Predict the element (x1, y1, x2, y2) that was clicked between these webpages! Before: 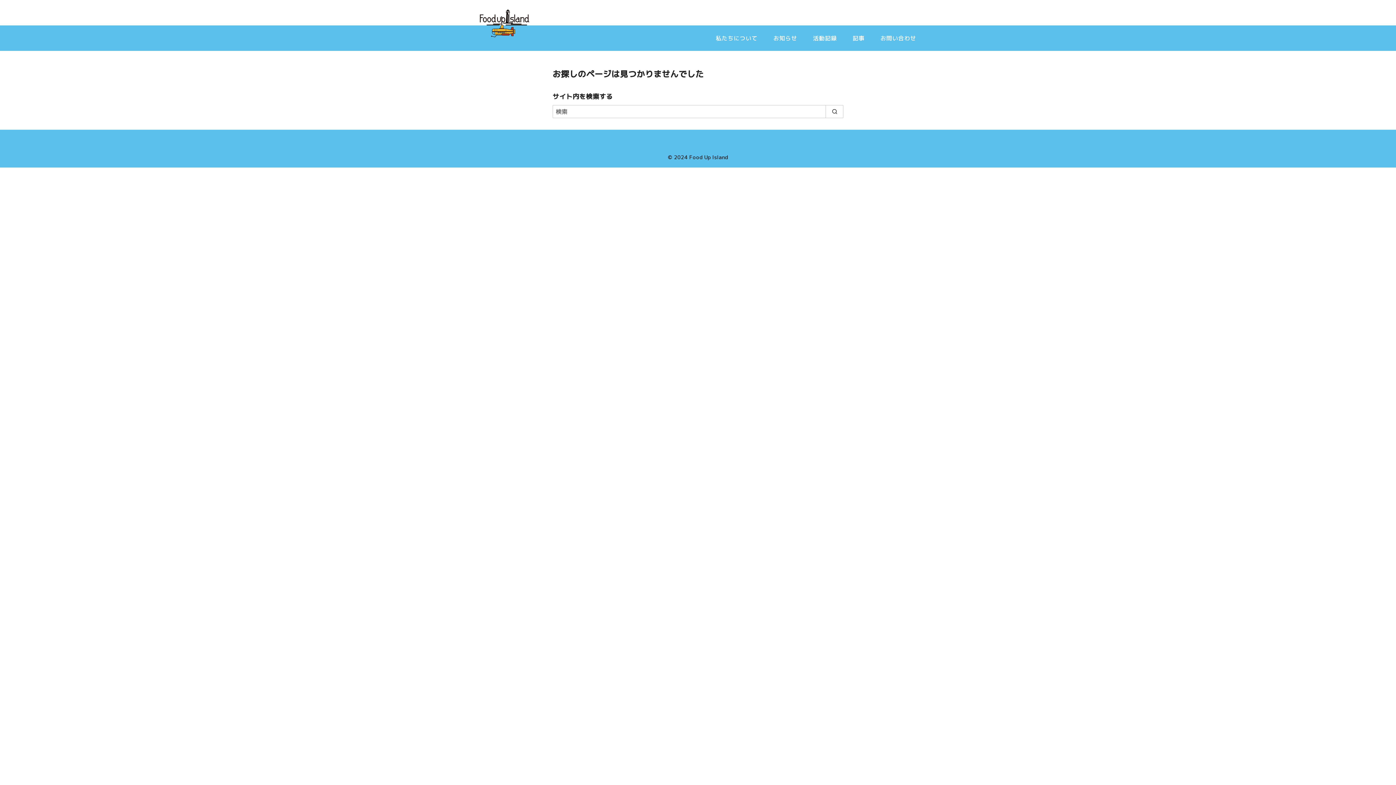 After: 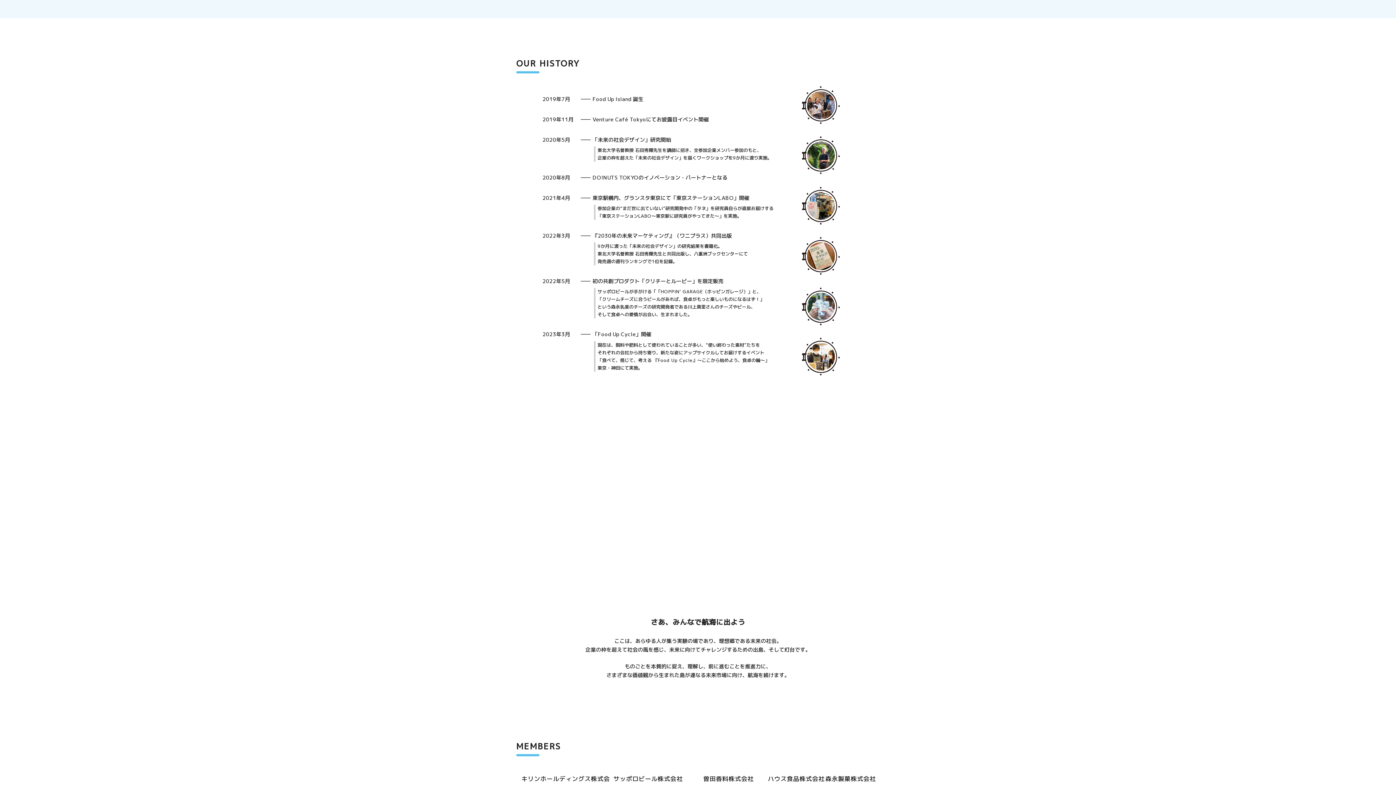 Action: label: 活動記録 bbox: (813, 28, 837, 47)